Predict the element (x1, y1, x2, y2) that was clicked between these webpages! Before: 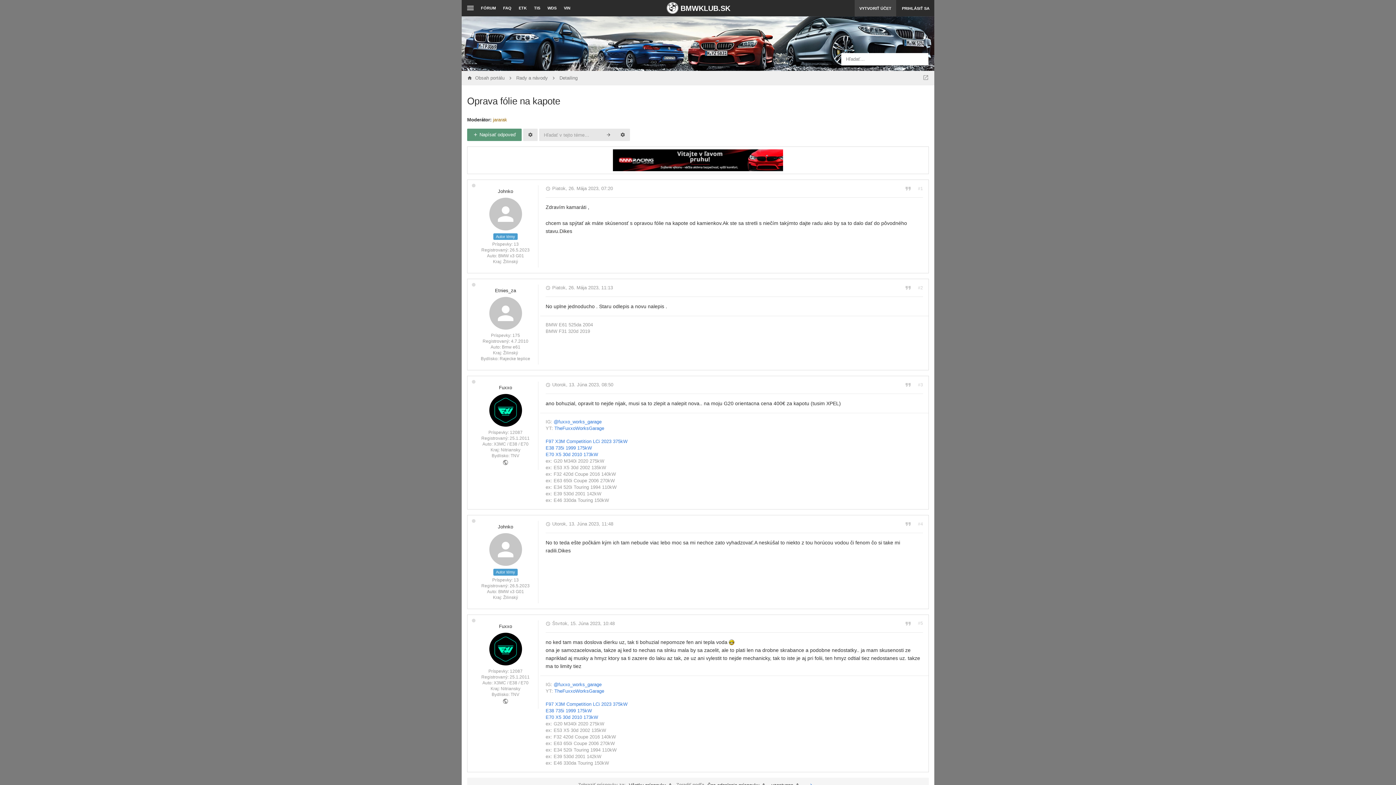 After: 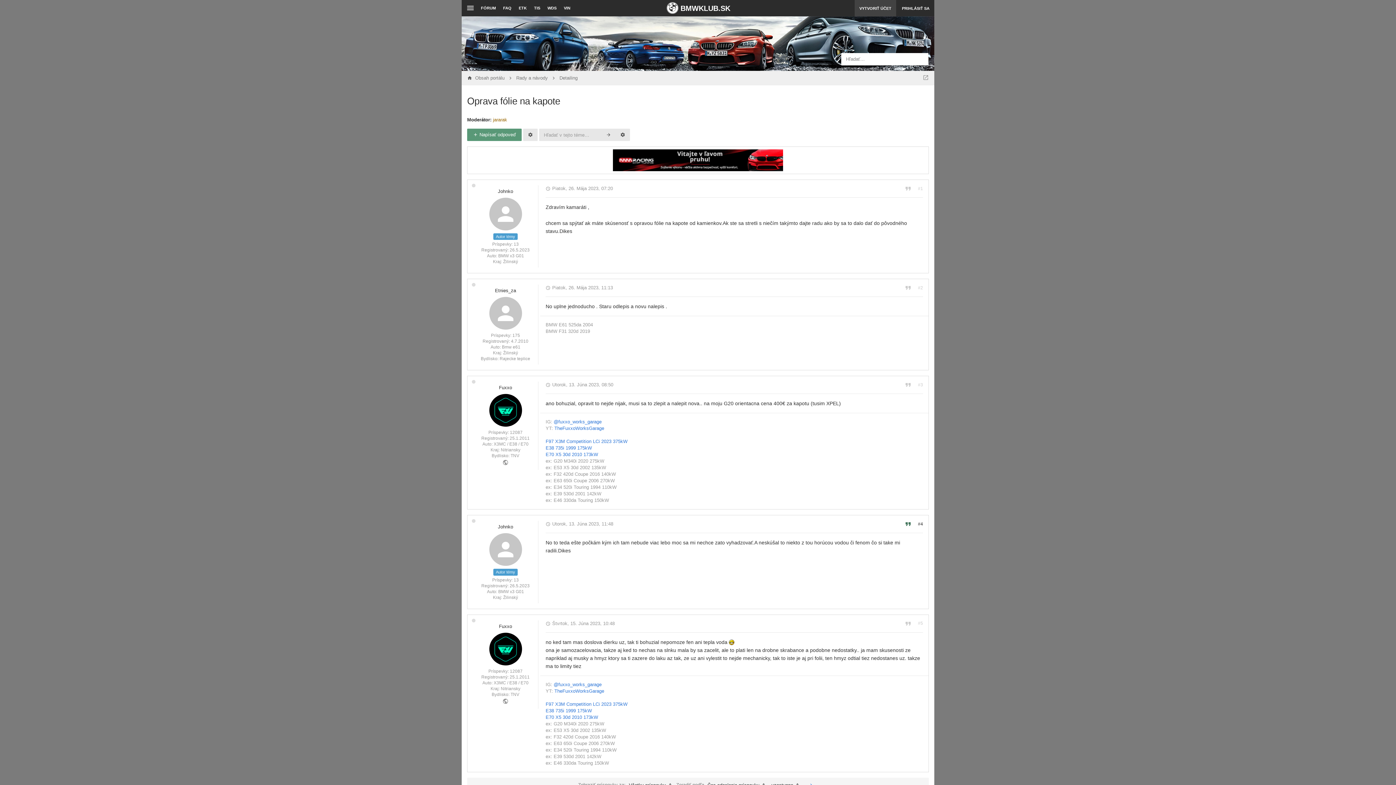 Action: label:   bbox: (467, 493, 469, 522)